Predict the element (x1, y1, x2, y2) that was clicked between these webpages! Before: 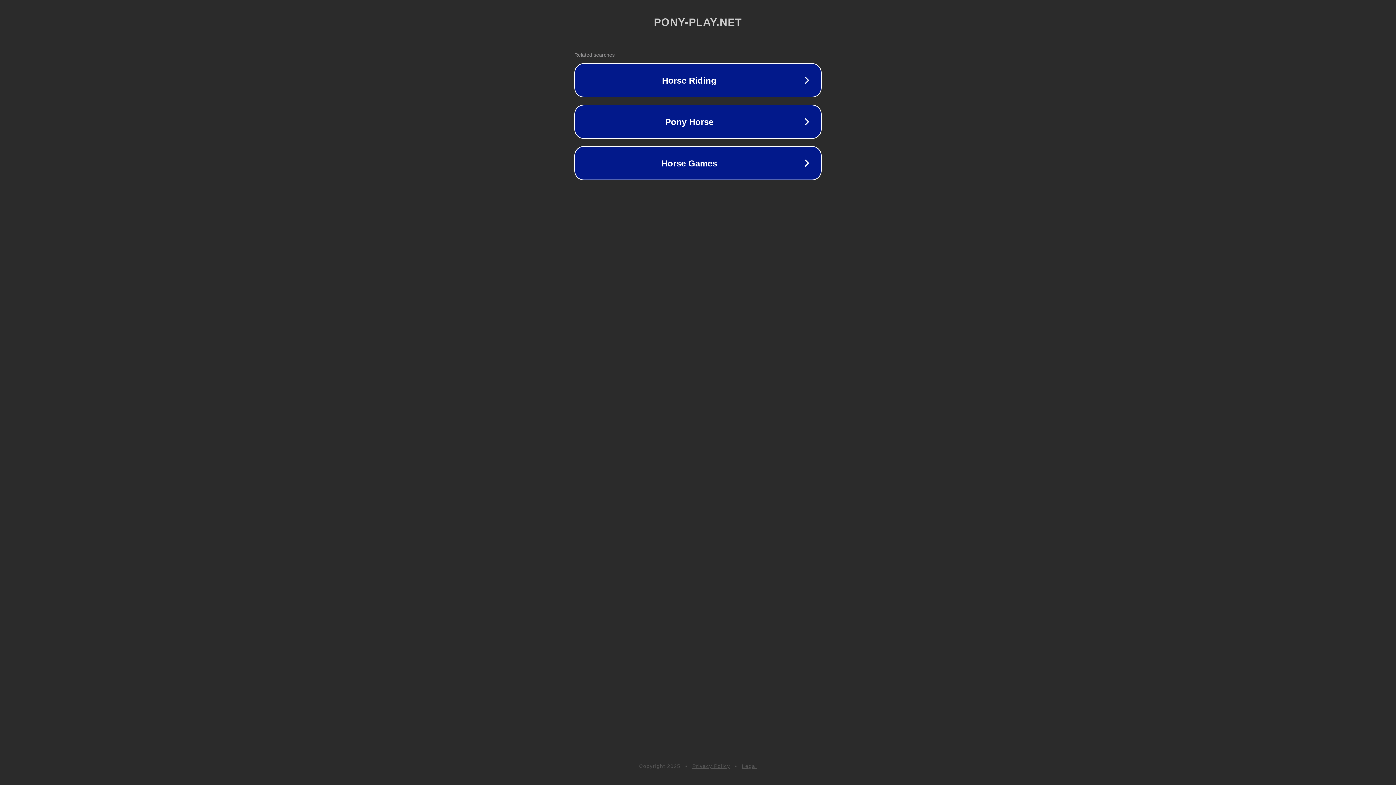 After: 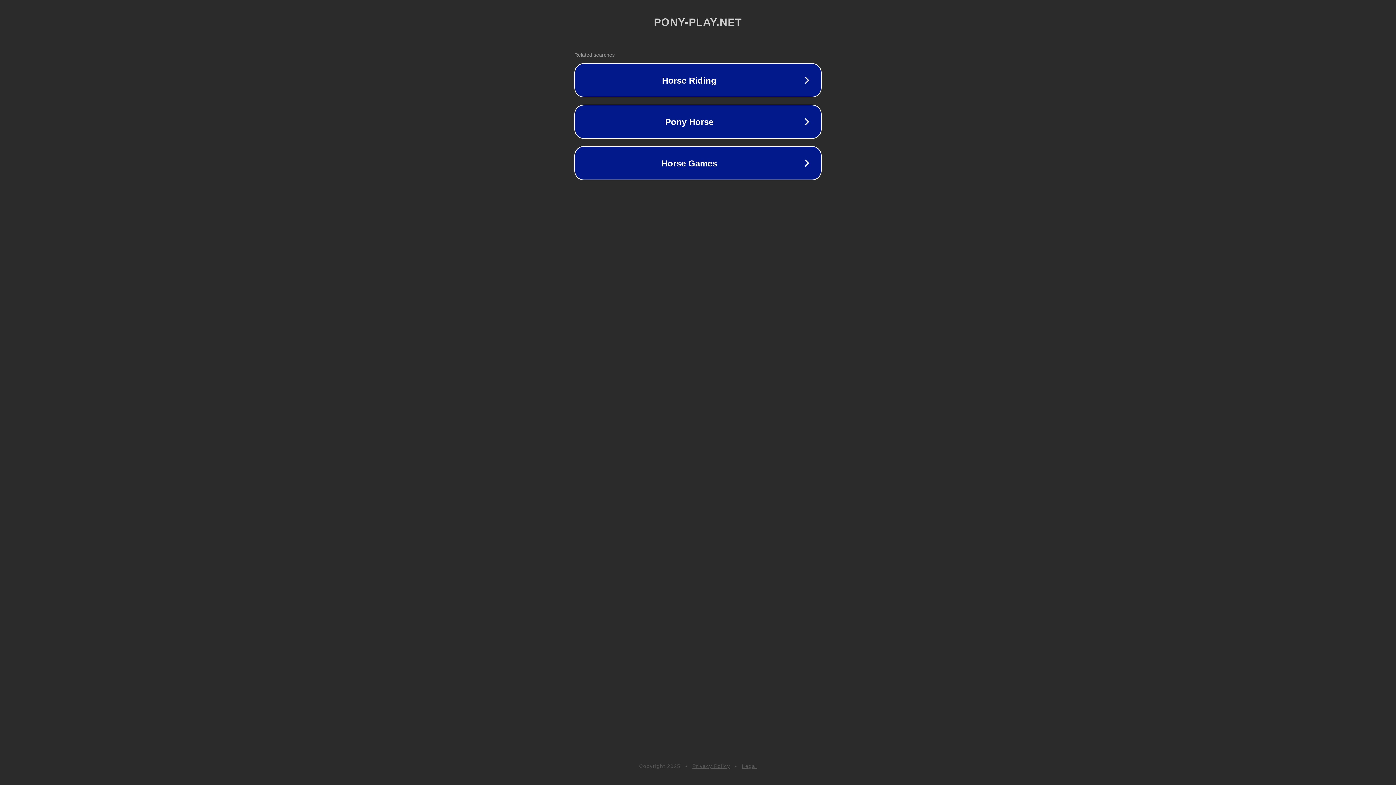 Action: bbox: (692, 763, 730, 769) label: Privacy Policy